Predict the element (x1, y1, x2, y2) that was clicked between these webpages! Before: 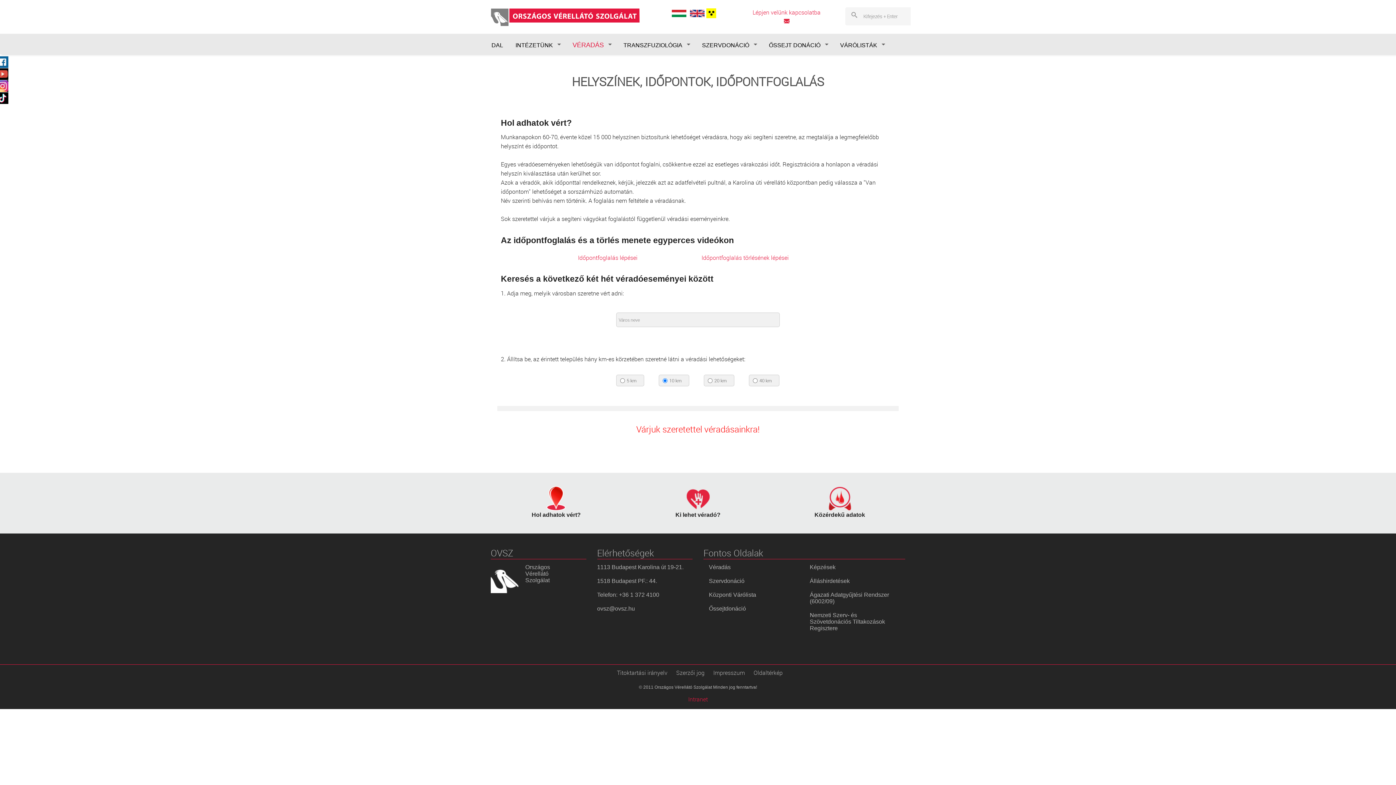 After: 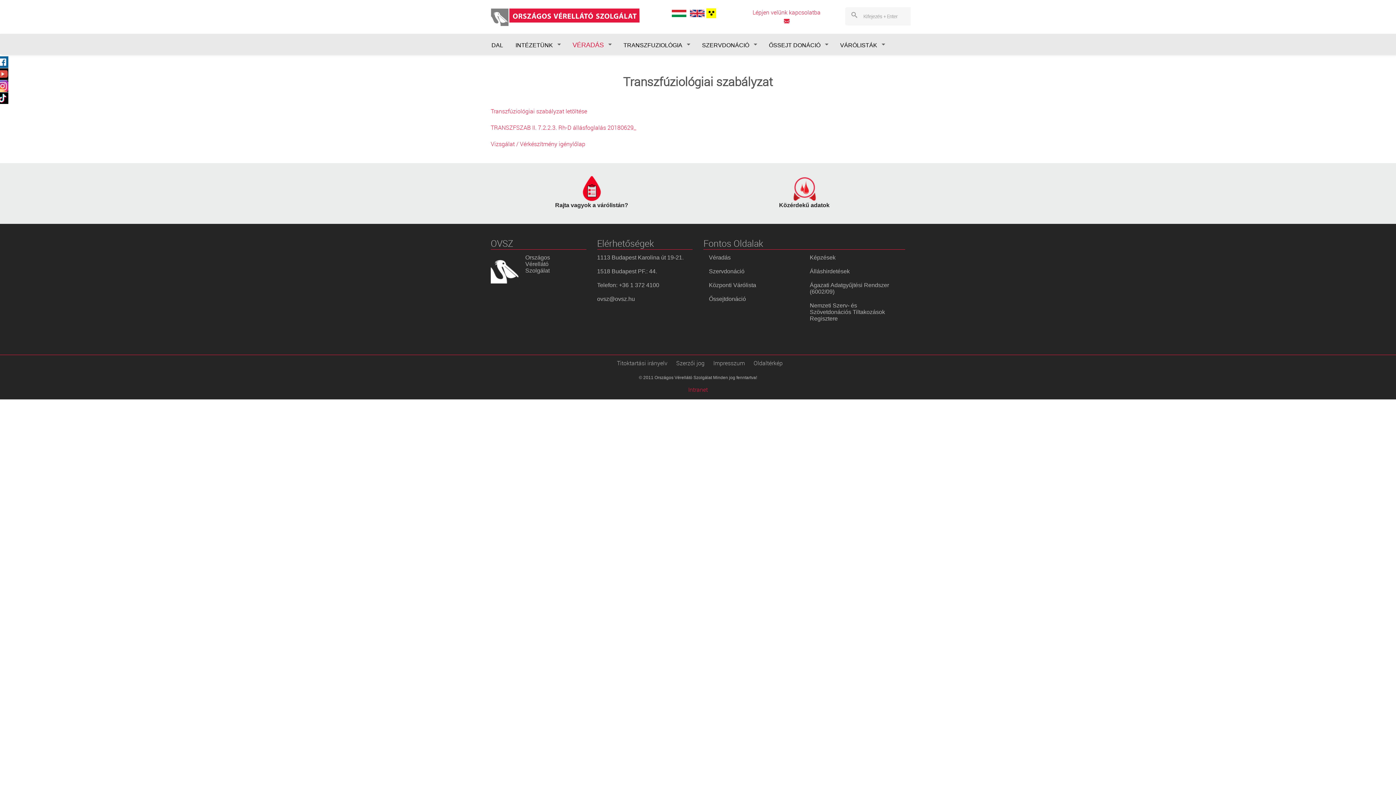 Action: label: TRANSZFUZIOLÓGIA bbox: (617, 36, 696, 54)